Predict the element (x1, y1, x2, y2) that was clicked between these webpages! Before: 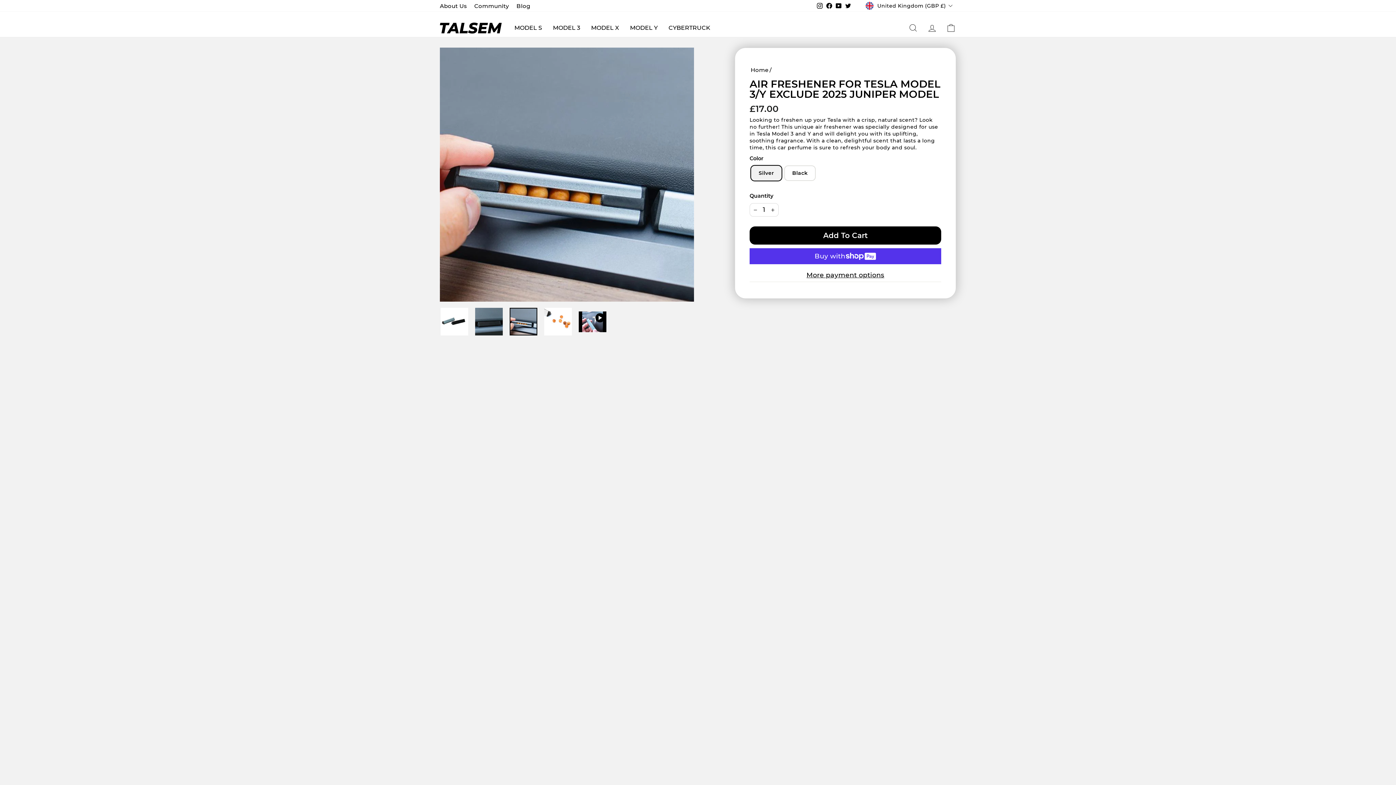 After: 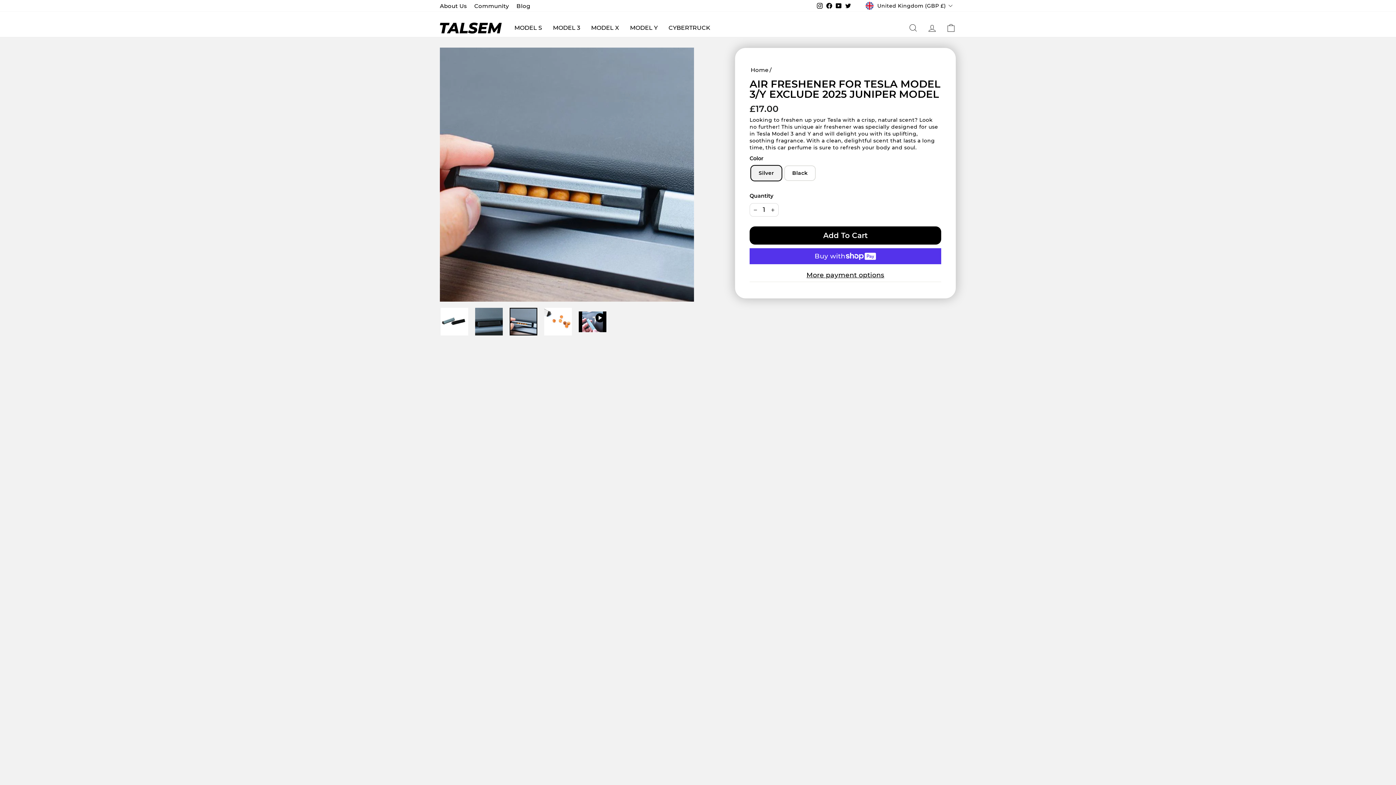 Action: bbox: (843, 0, 853, 11) label: Twitter